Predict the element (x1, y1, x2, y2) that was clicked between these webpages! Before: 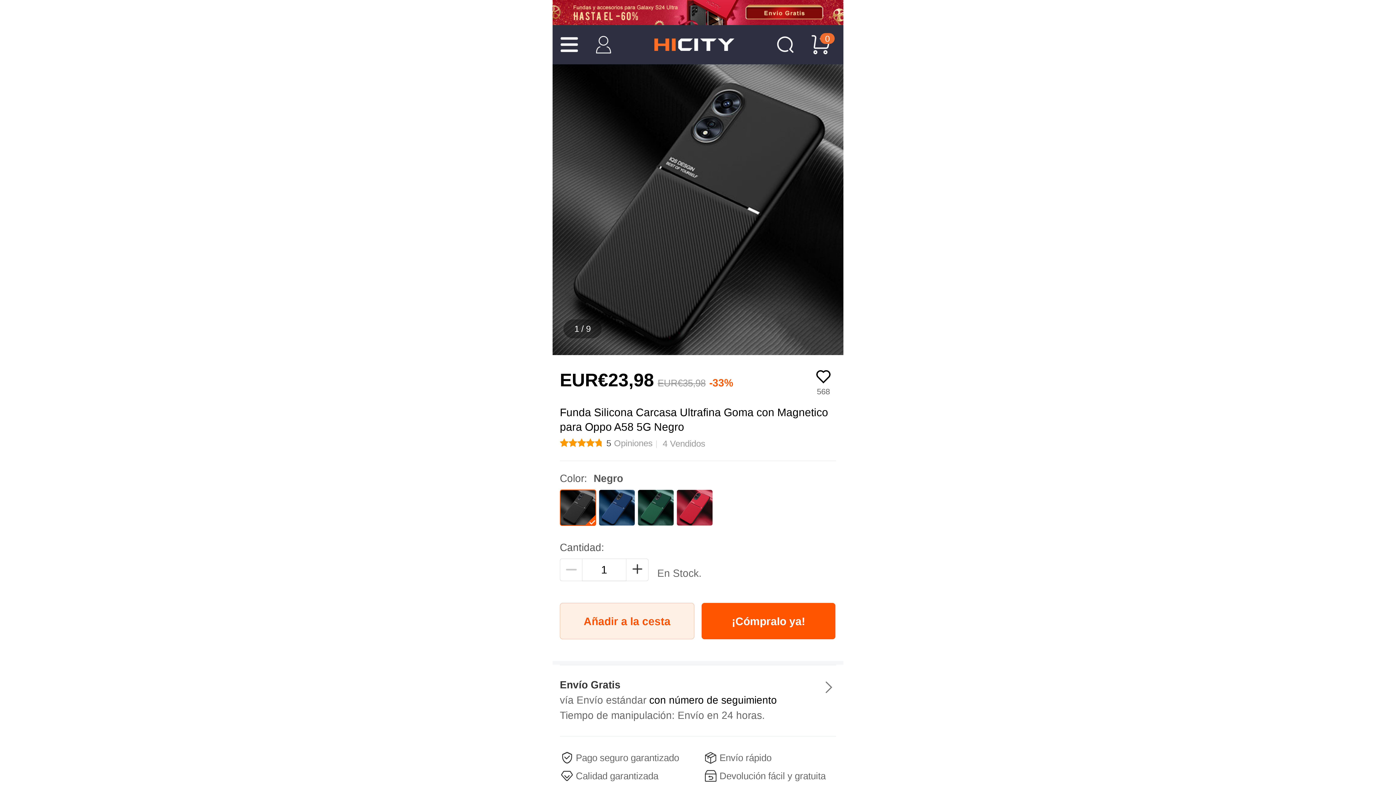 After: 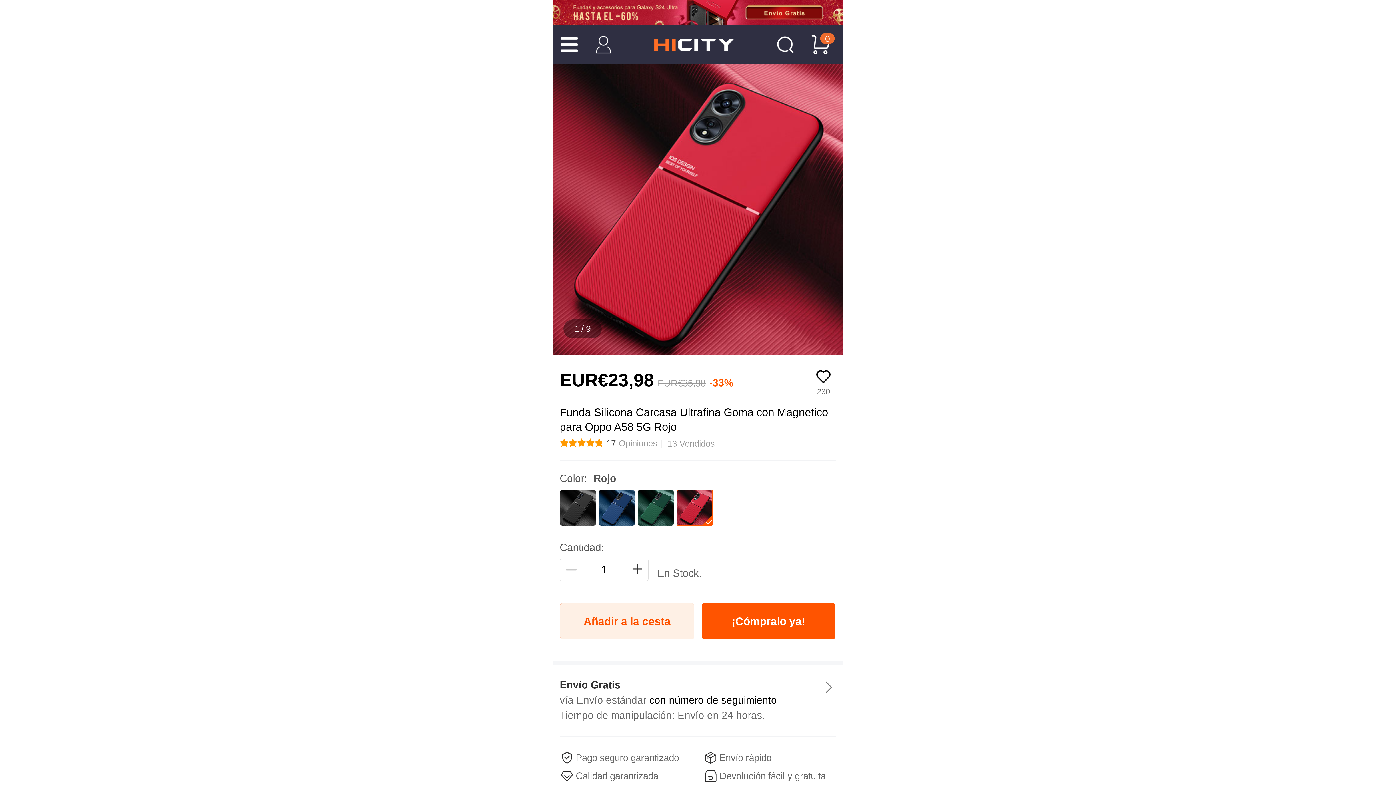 Action: bbox: (676, 489, 713, 526)